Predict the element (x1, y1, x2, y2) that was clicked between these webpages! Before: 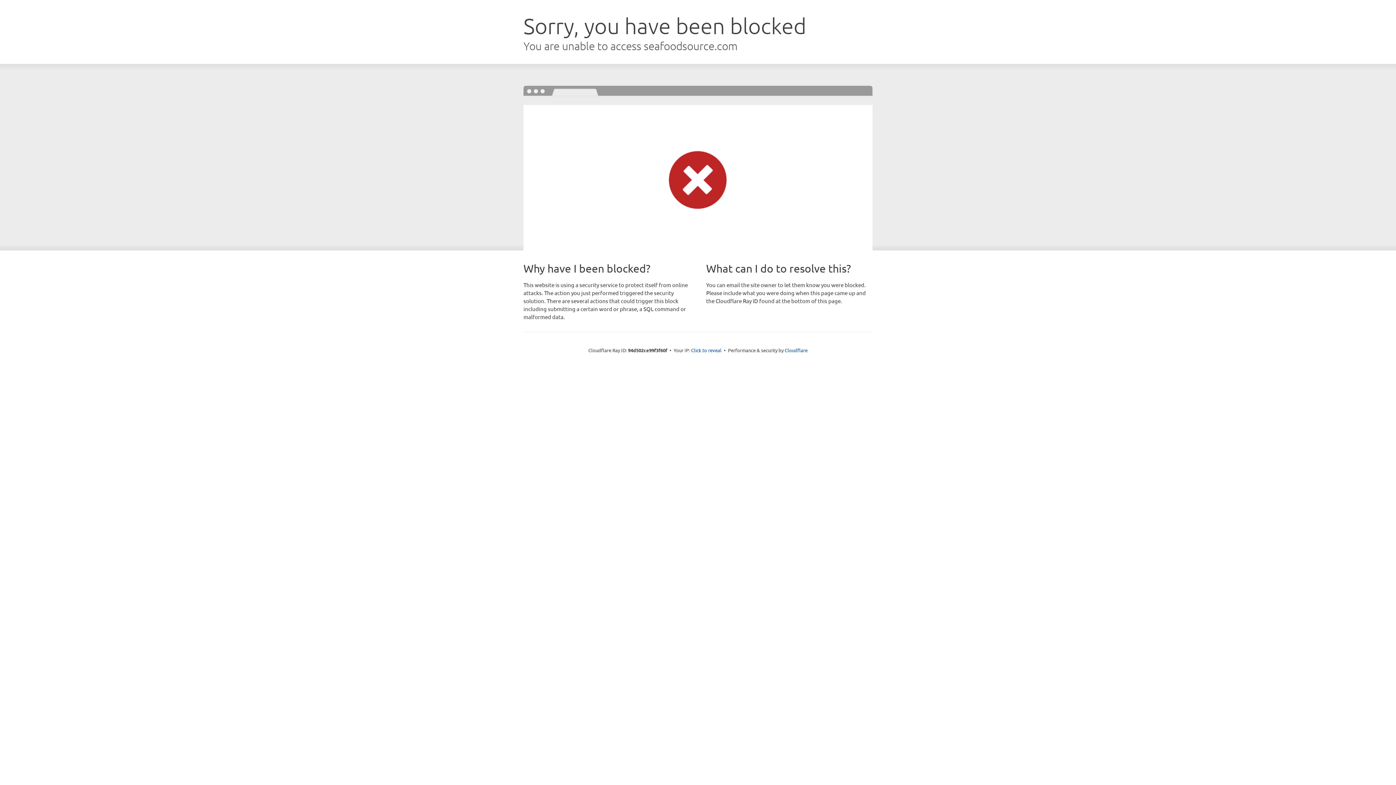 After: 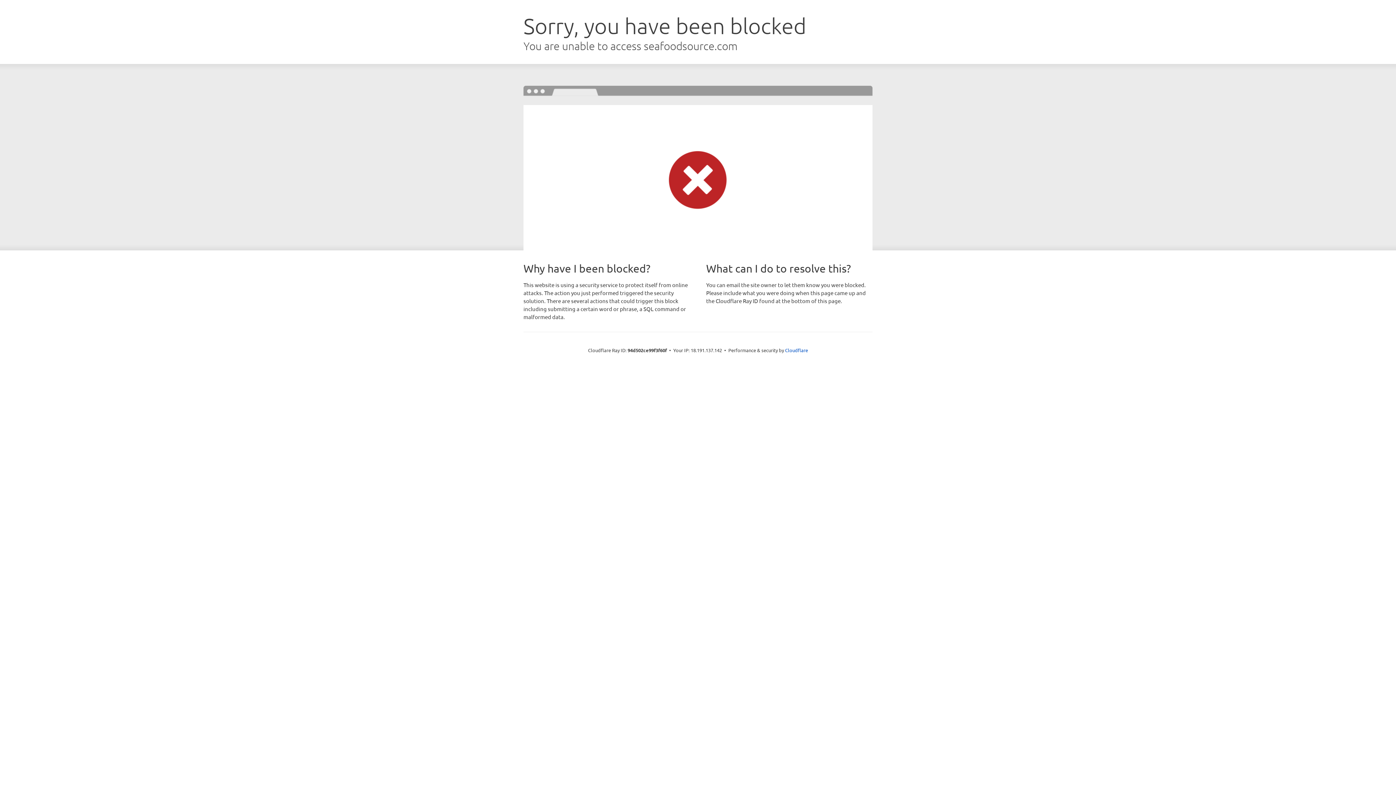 Action: bbox: (691, 346, 721, 353) label: Click to reveal